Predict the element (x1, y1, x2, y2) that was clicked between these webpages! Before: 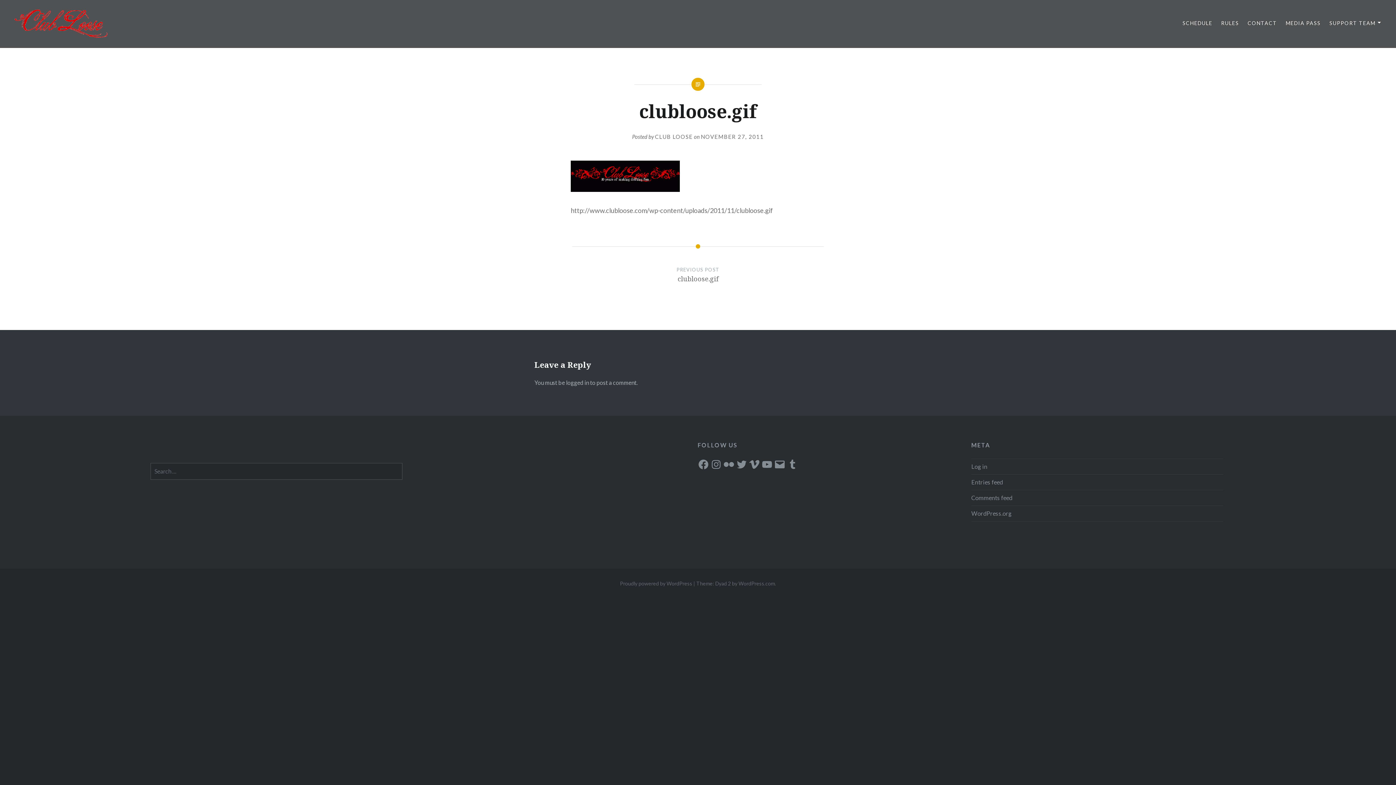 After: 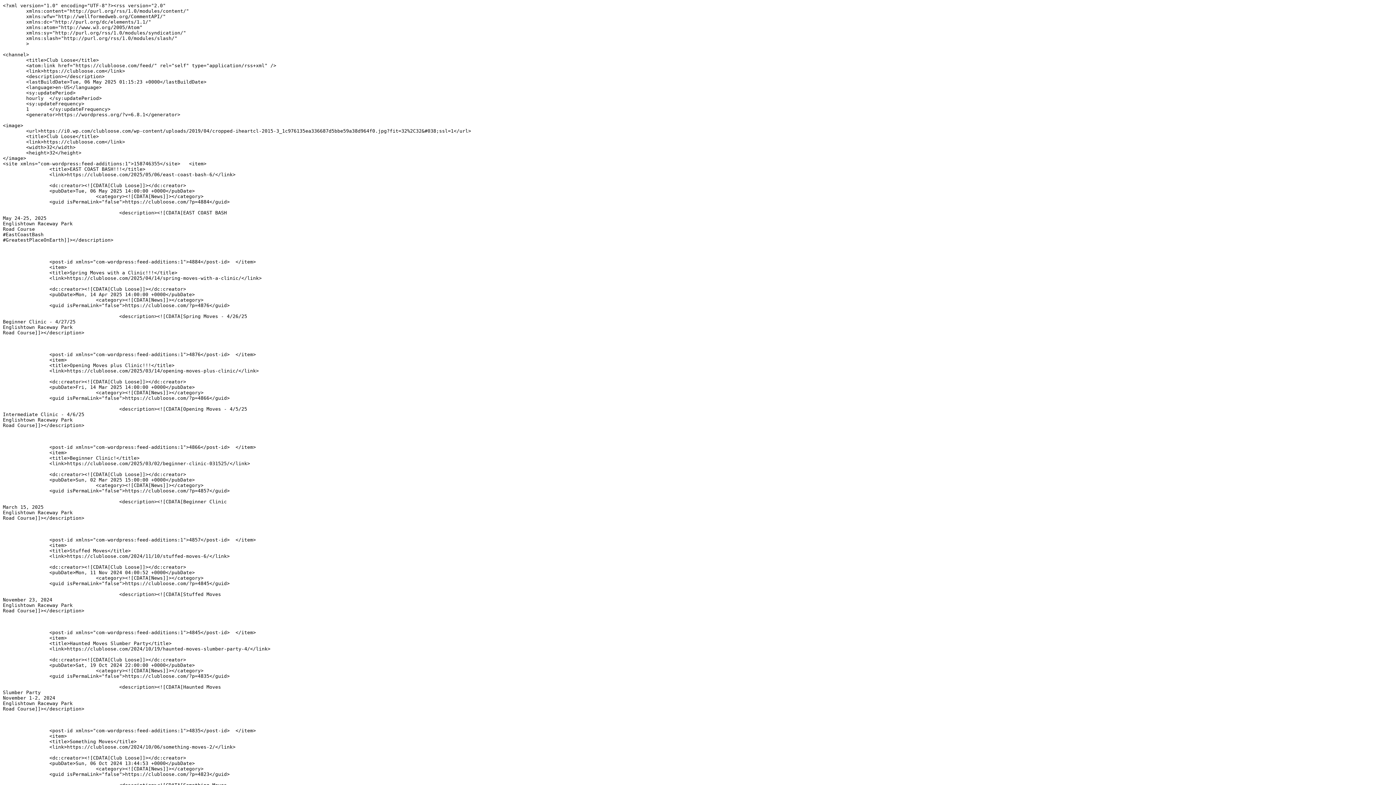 Action: bbox: (971, 474, 1223, 490) label: Entries feed